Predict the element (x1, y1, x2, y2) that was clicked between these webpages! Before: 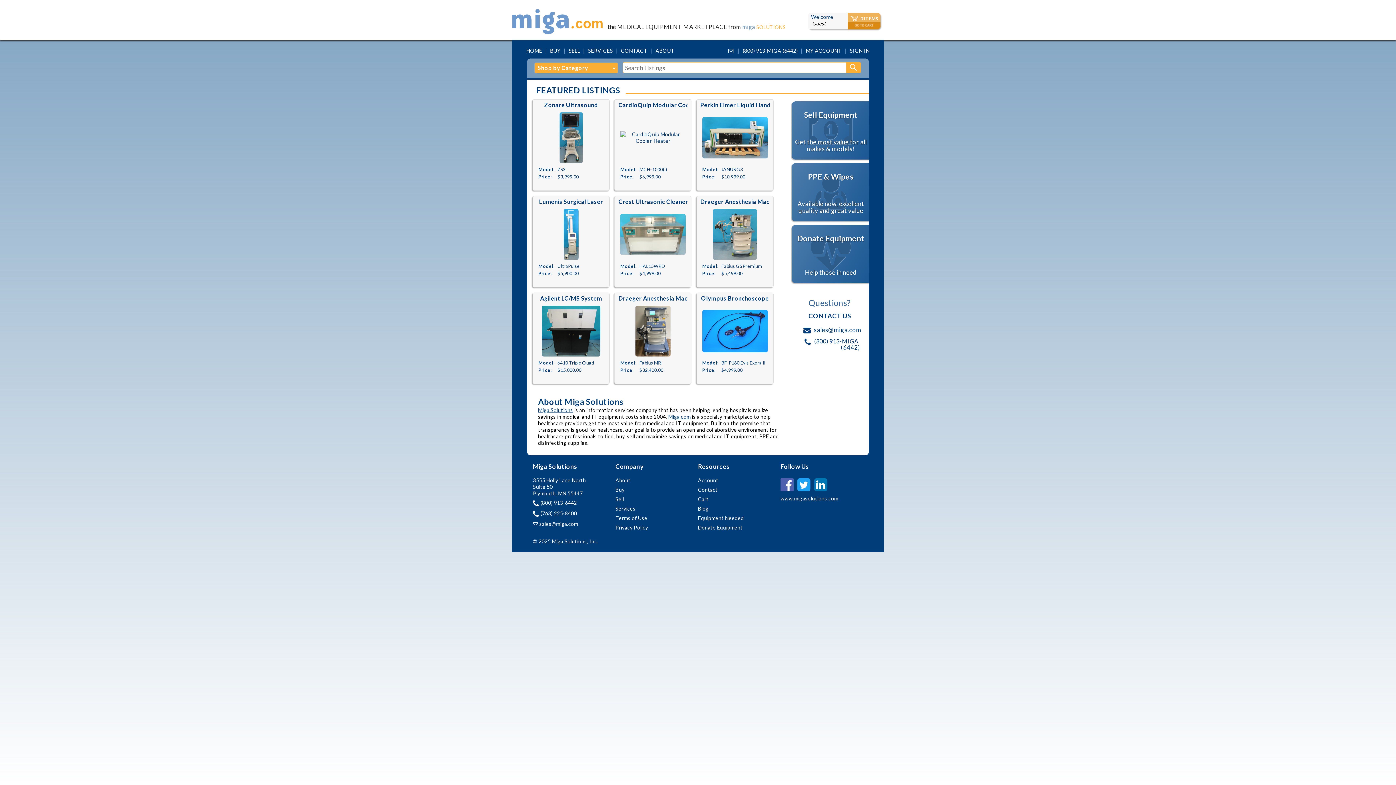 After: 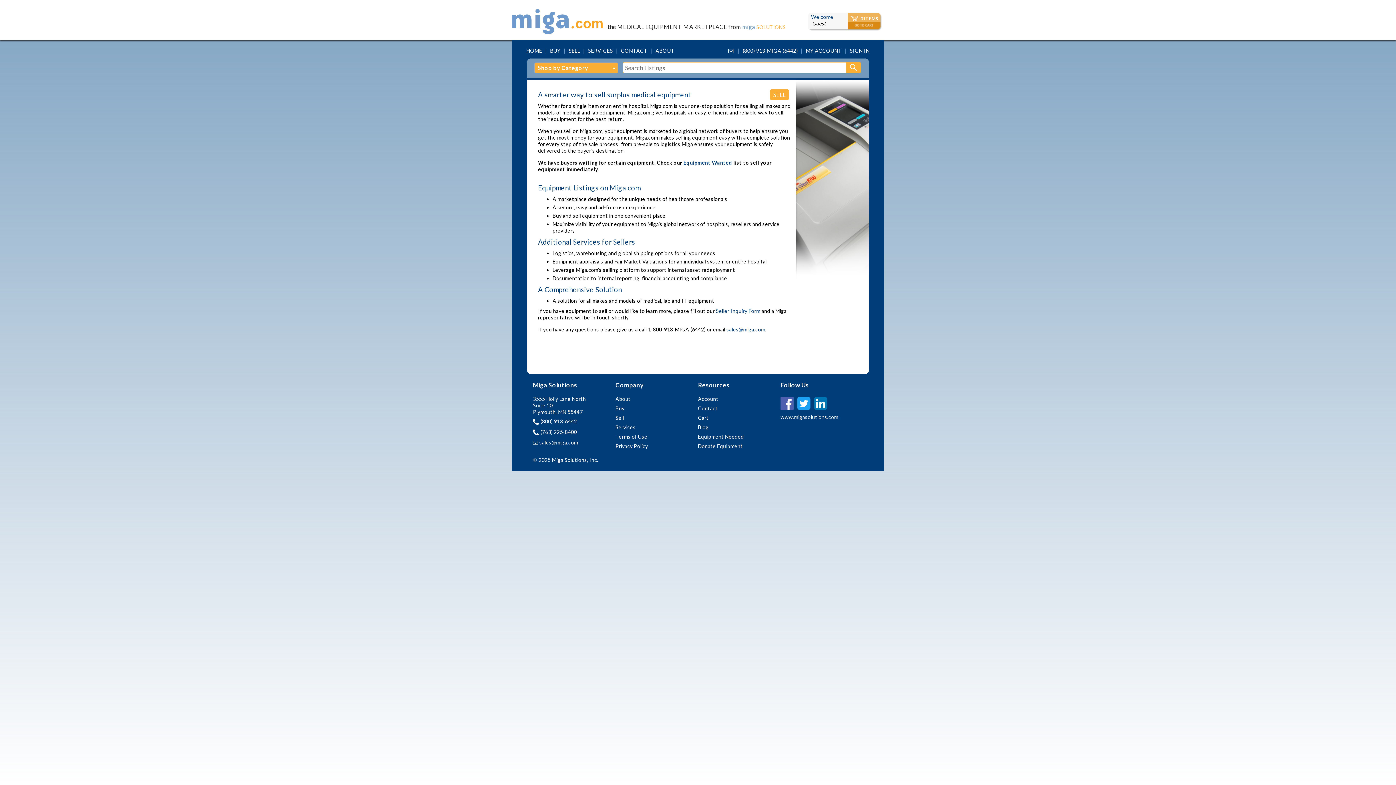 Action: bbox: (790, 101, 869, 159) label: Sell Equipment
Get the most value for all makes & models!